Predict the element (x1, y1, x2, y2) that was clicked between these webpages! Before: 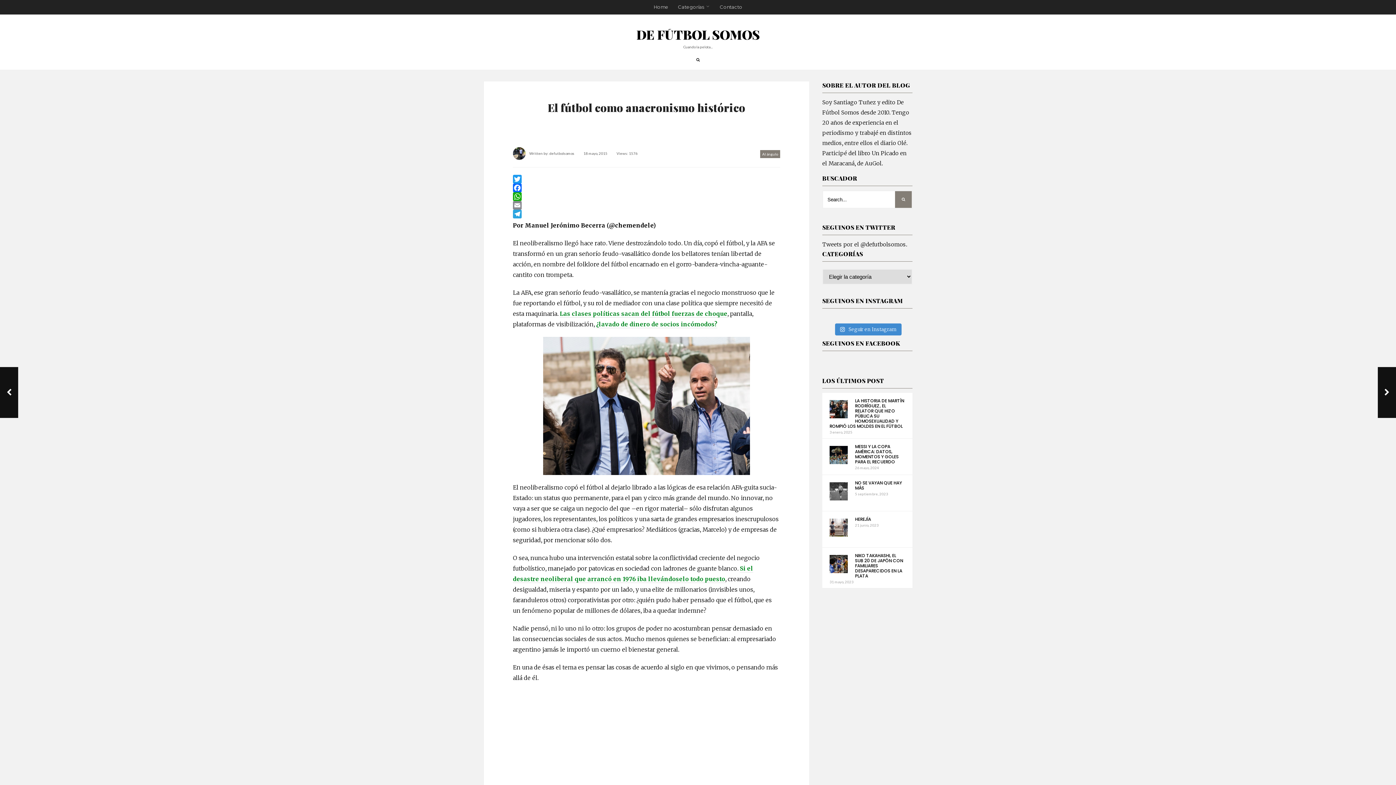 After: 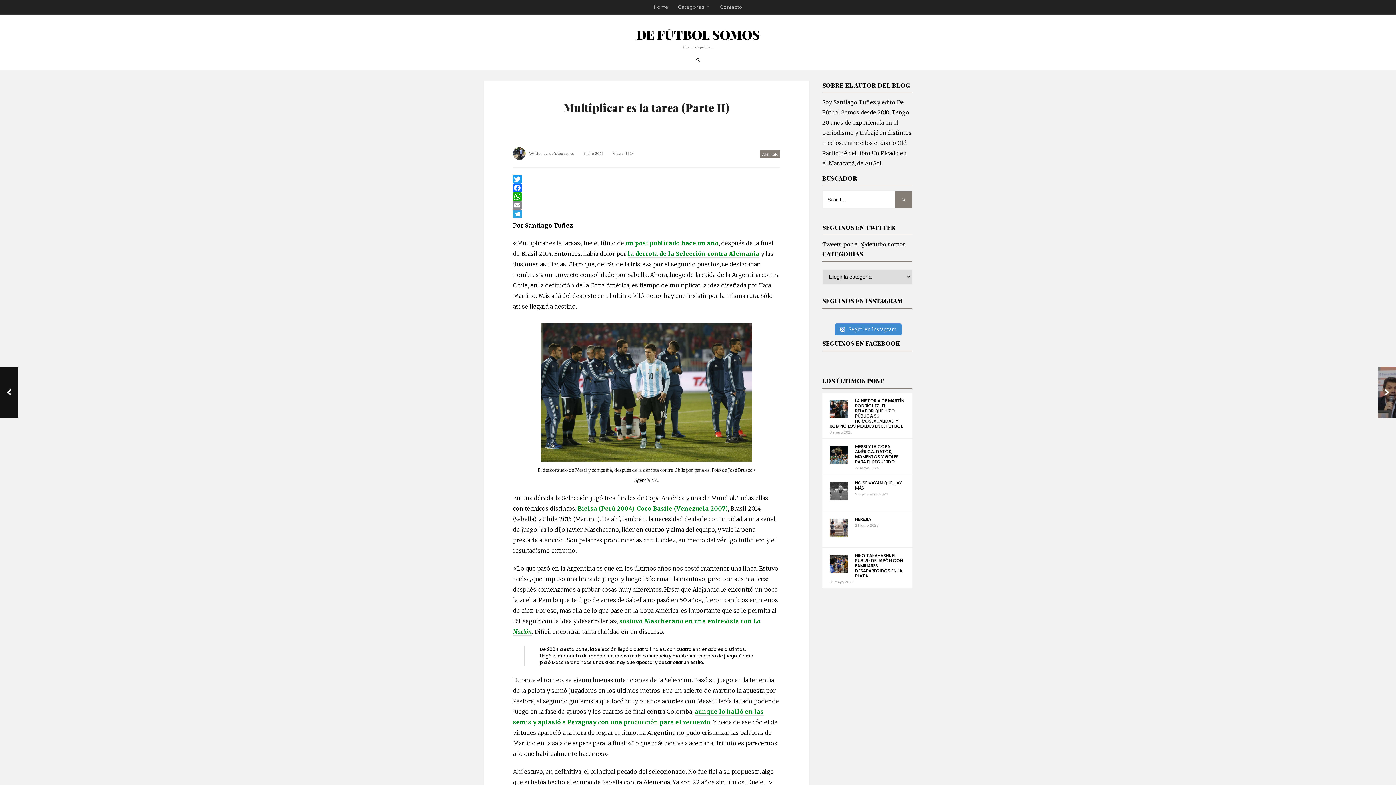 Action: bbox: (1378, 367, 1396, 418)